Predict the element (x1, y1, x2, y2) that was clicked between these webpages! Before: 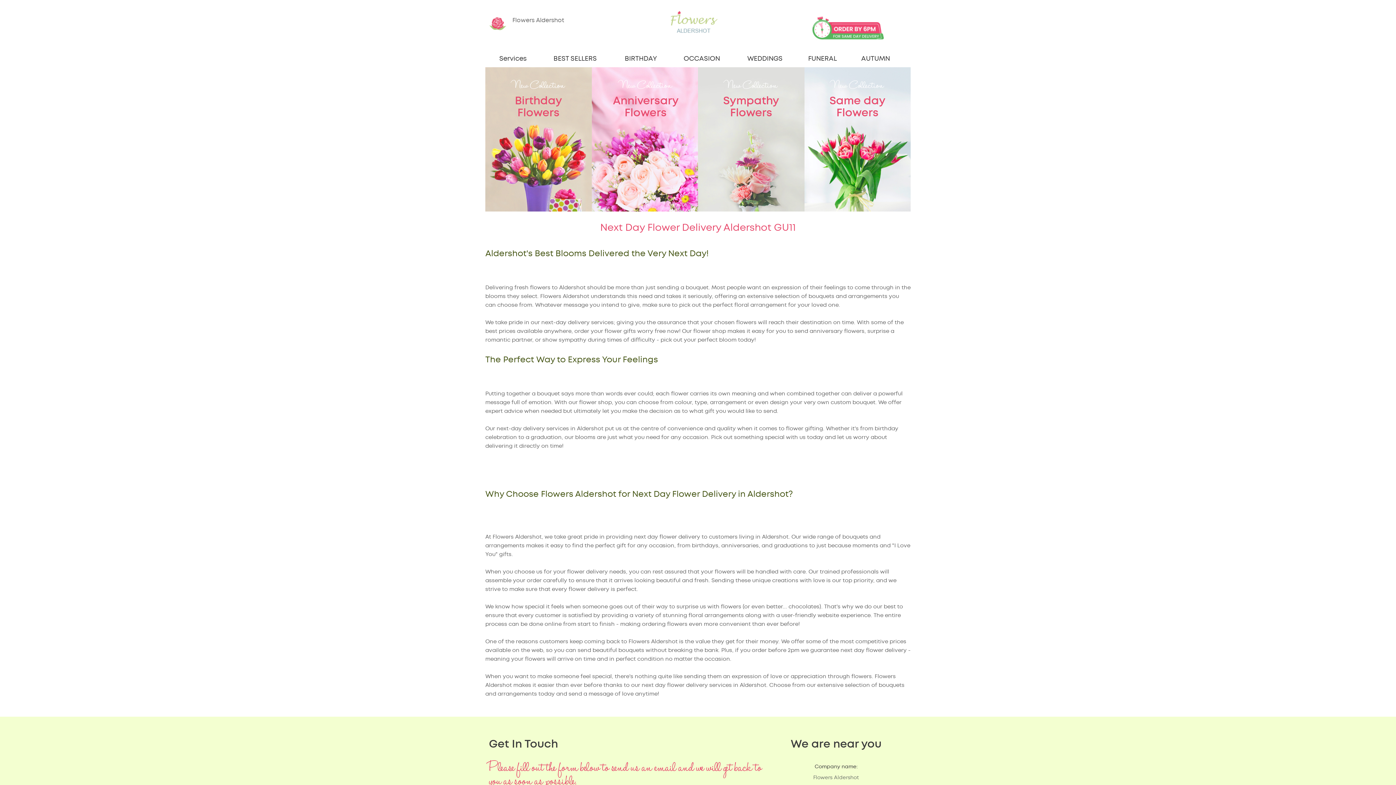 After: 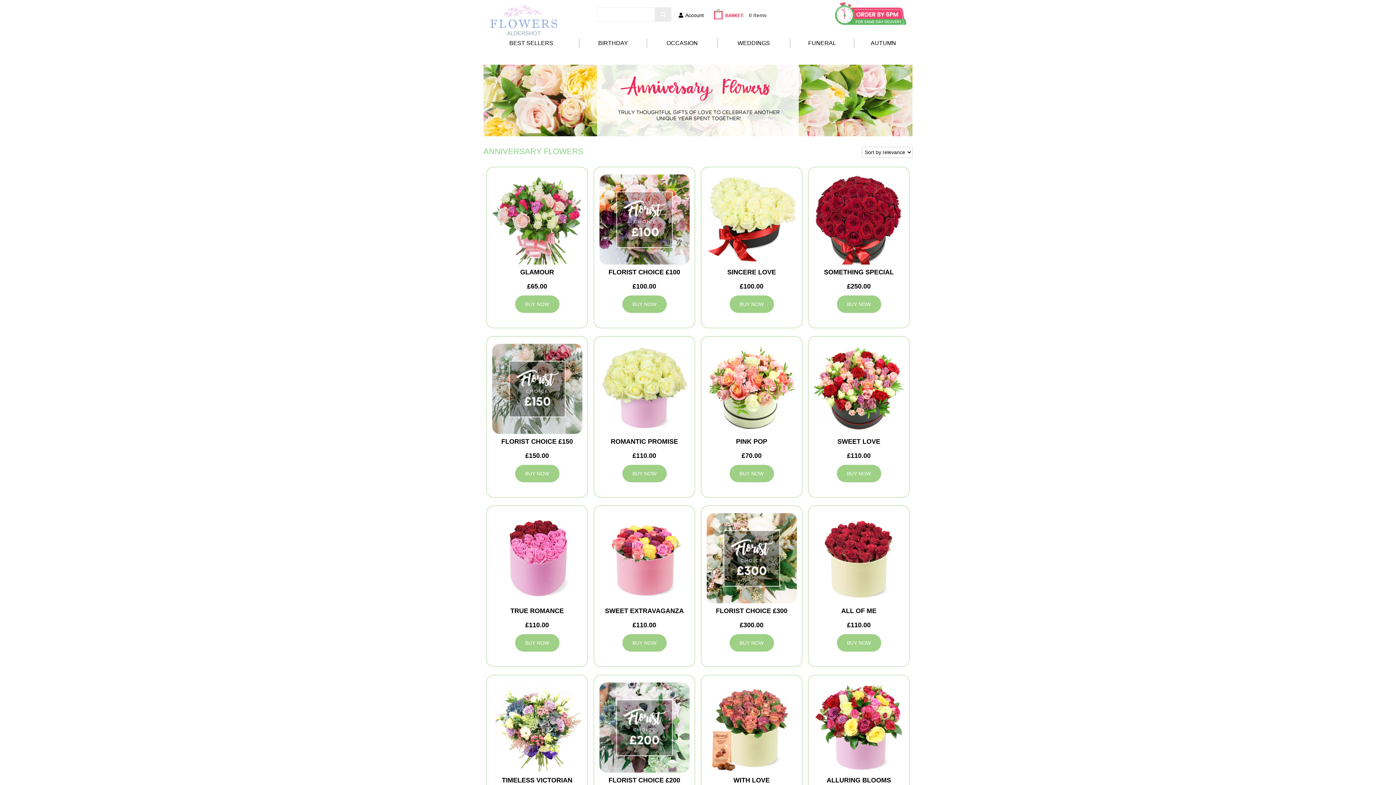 Action: bbox: (591, 65, 698, 211) label: ANNIVERSARY FLOWERS
New Collection
Anniversary Flowers